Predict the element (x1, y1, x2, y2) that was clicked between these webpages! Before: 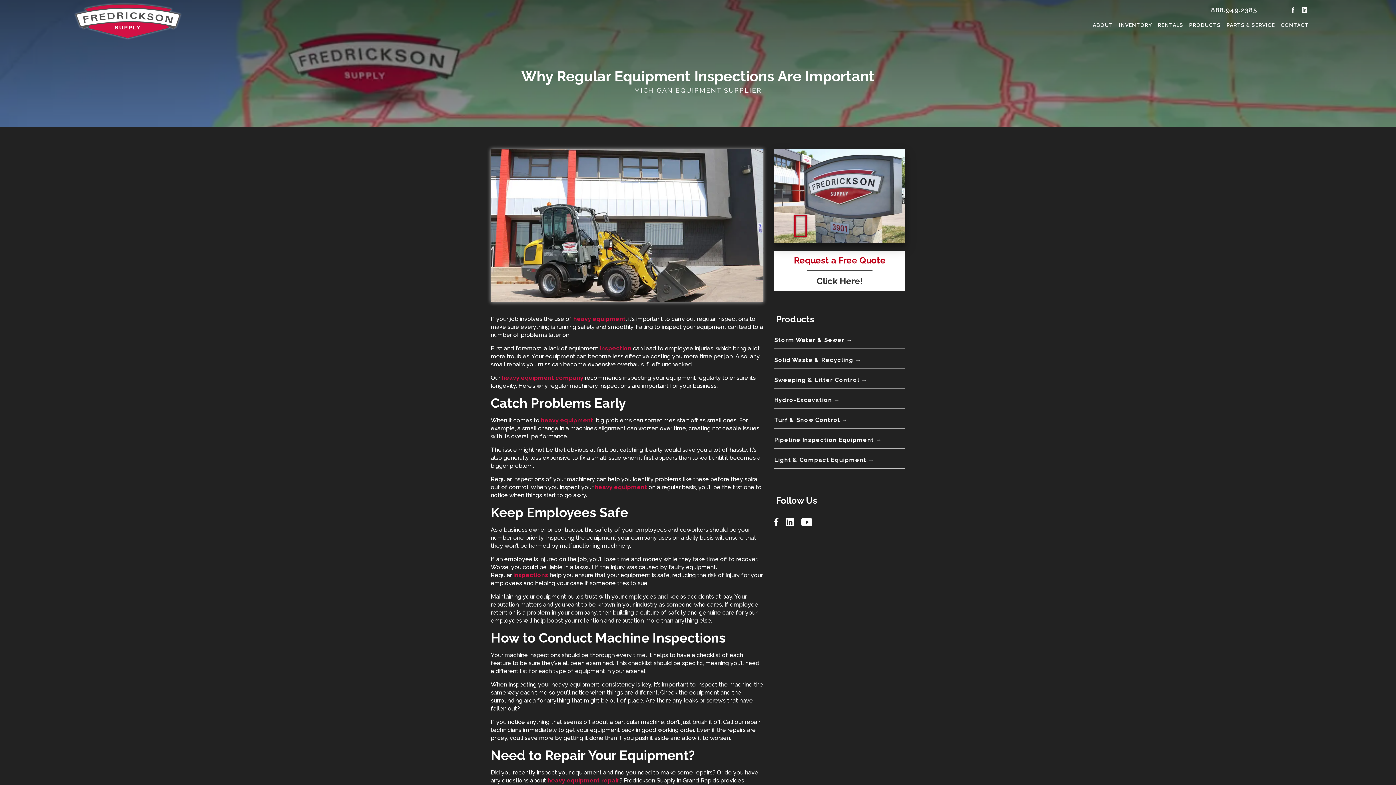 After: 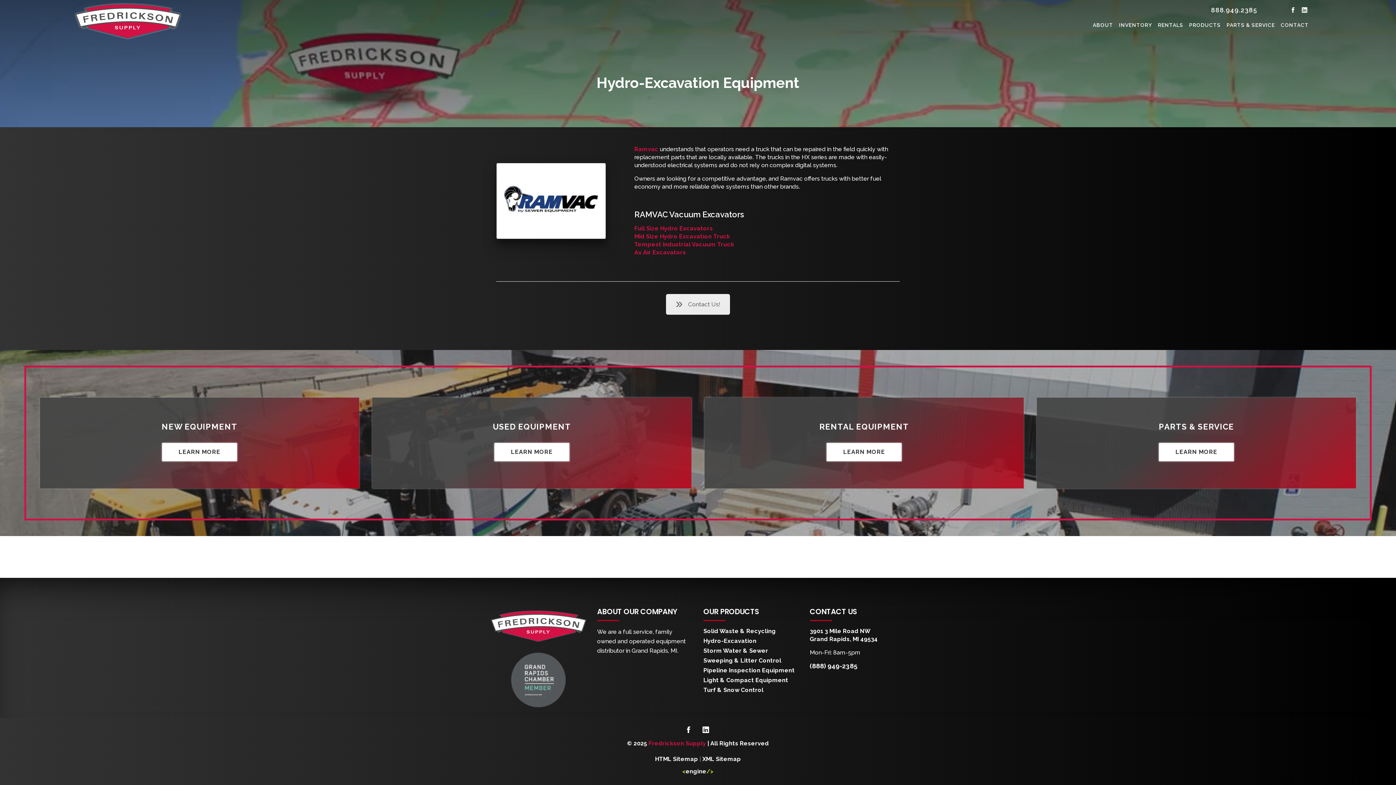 Action: bbox: (774, 396, 840, 403) label: Hydro-Excavation →